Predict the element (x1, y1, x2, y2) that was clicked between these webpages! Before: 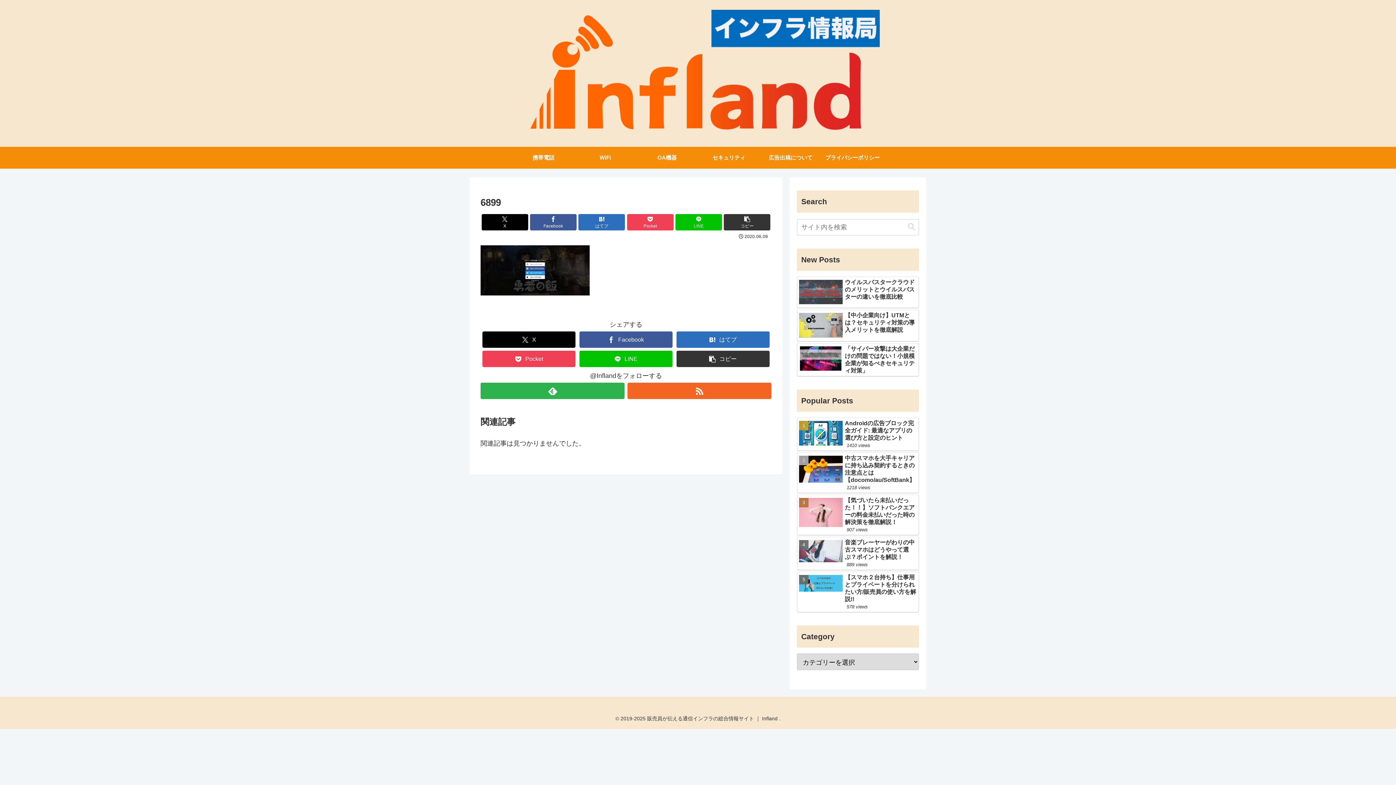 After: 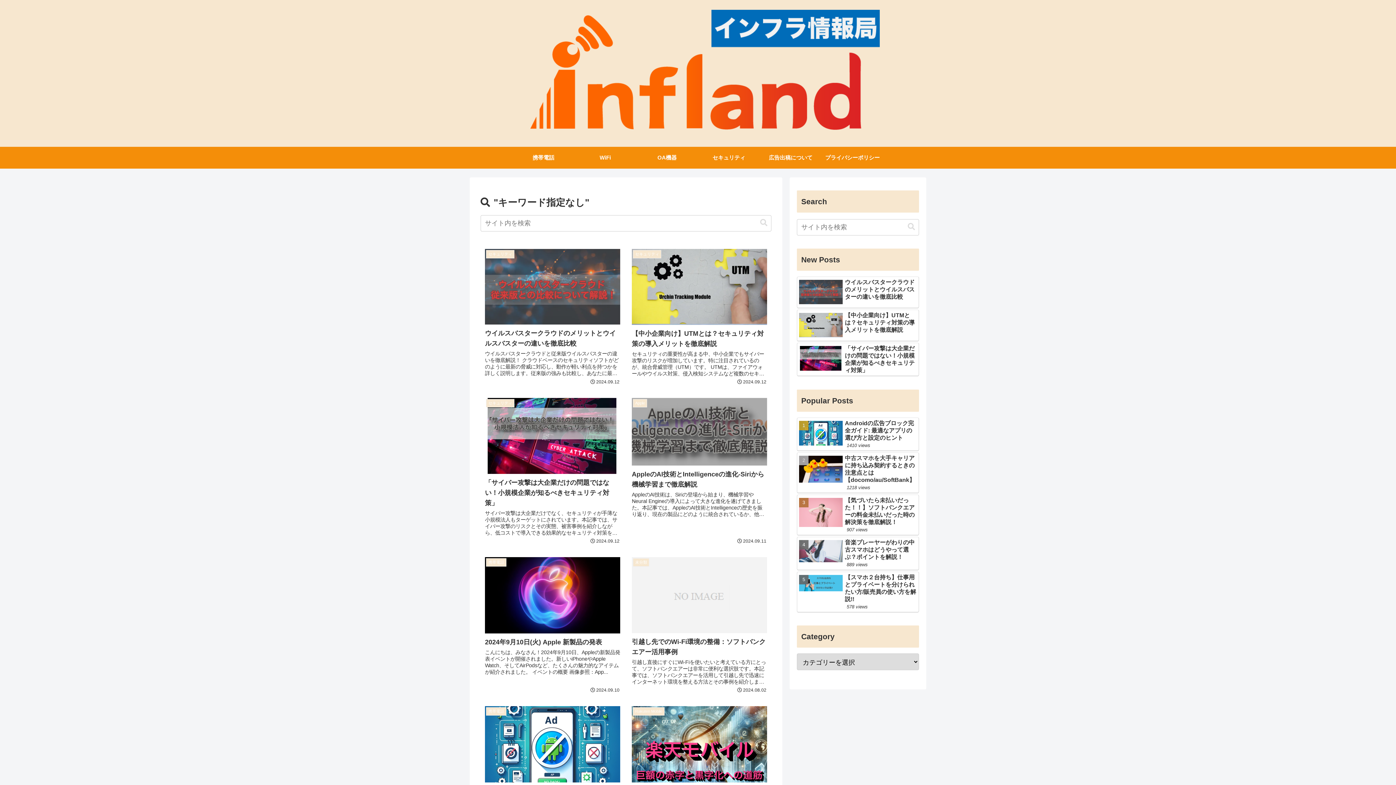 Action: bbox: (905, 223, 918, 231) label: button